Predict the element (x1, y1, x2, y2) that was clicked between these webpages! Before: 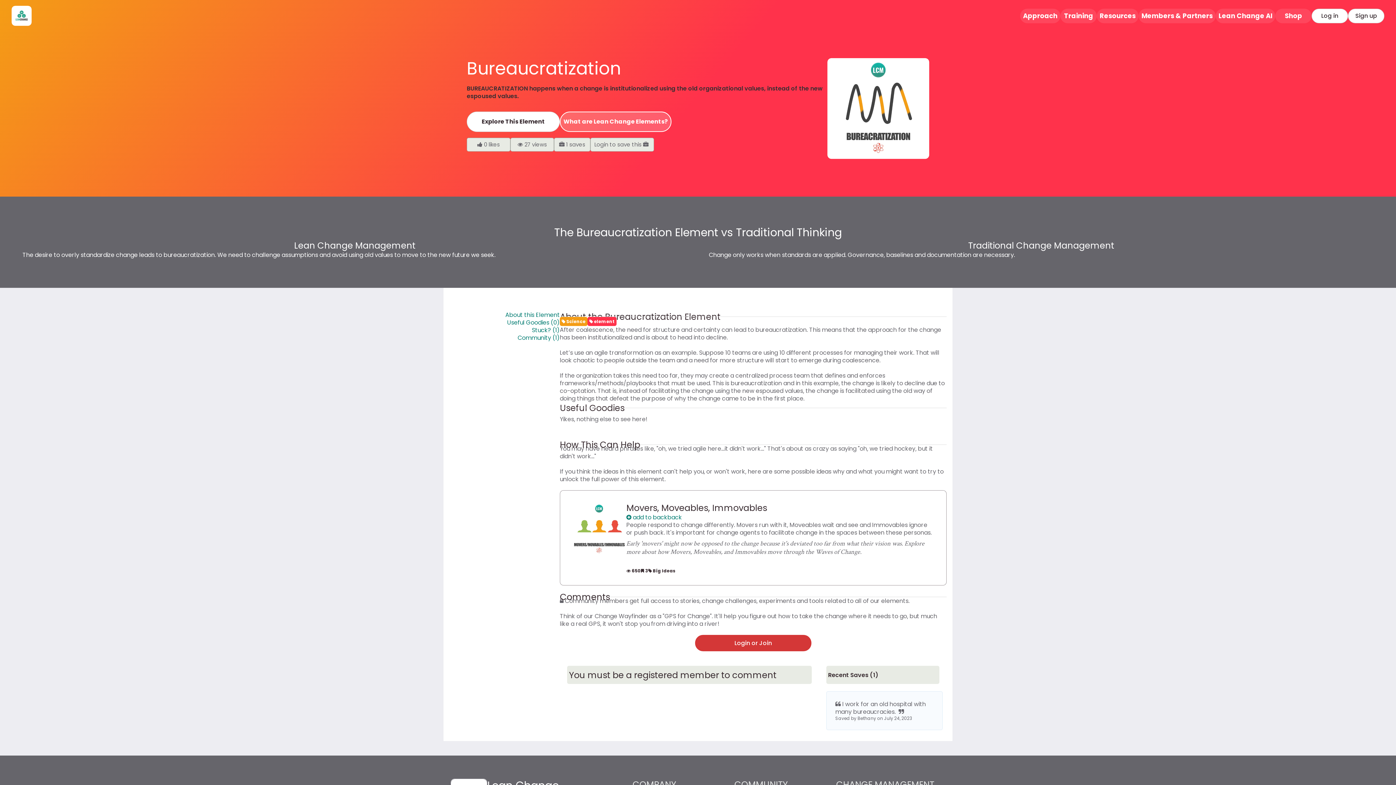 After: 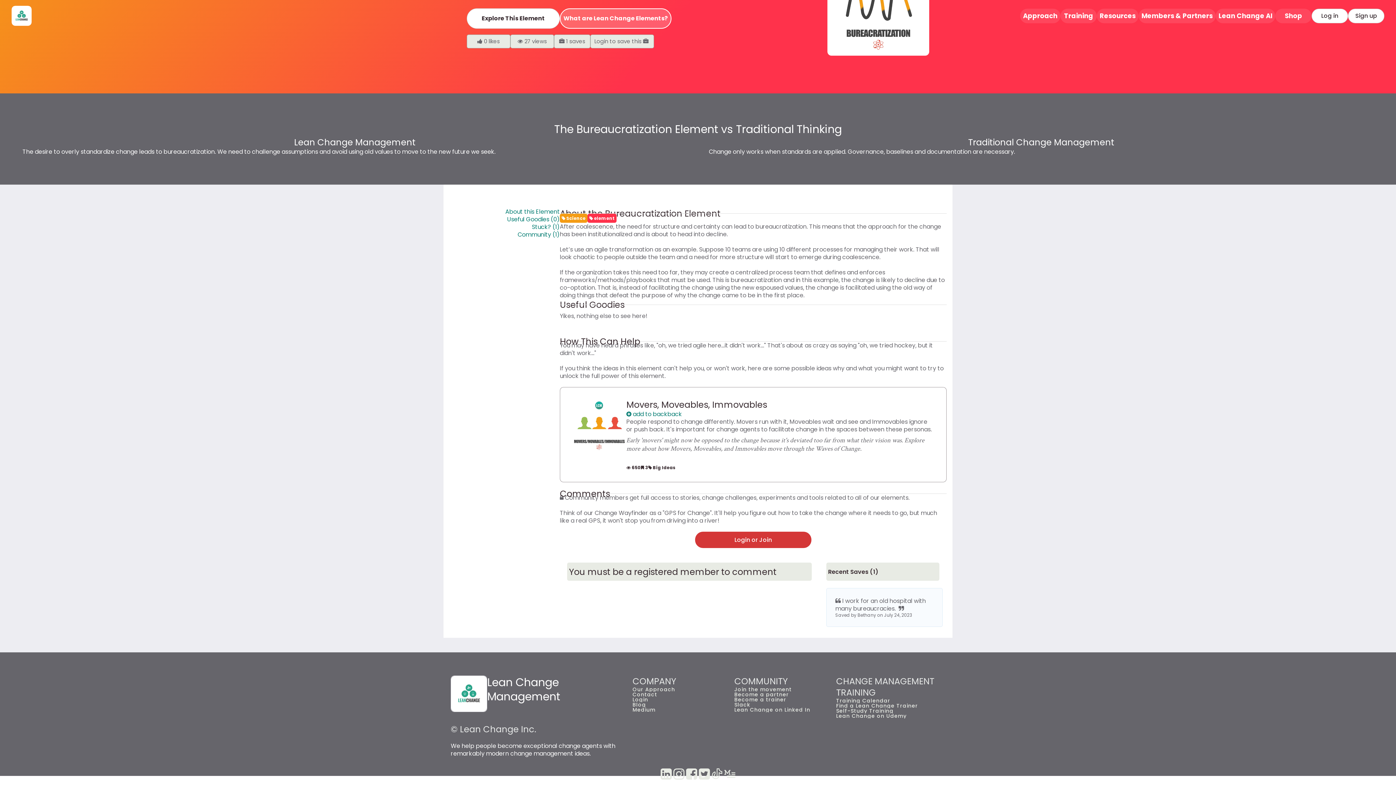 Action: label: Explore This Element bbox: (466, 111, 560, 132)